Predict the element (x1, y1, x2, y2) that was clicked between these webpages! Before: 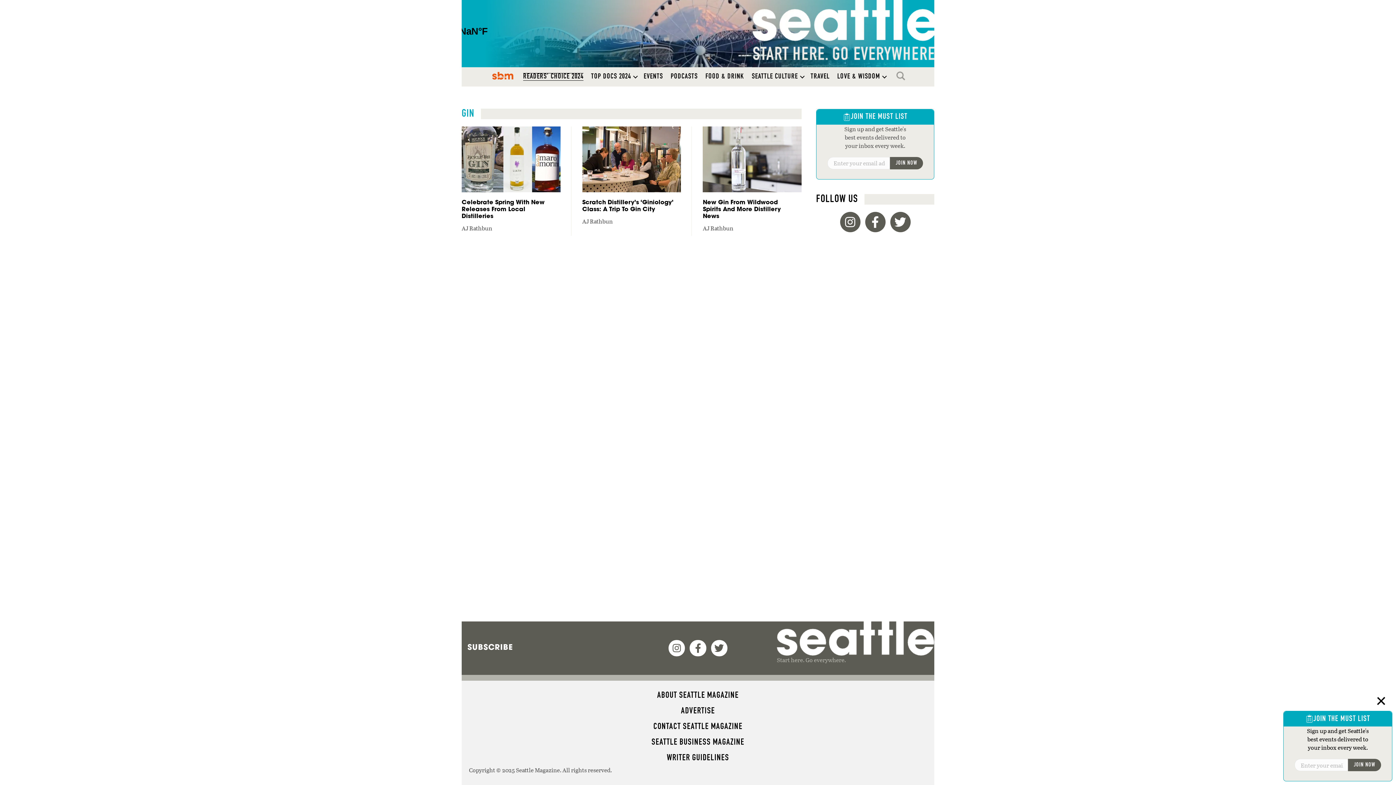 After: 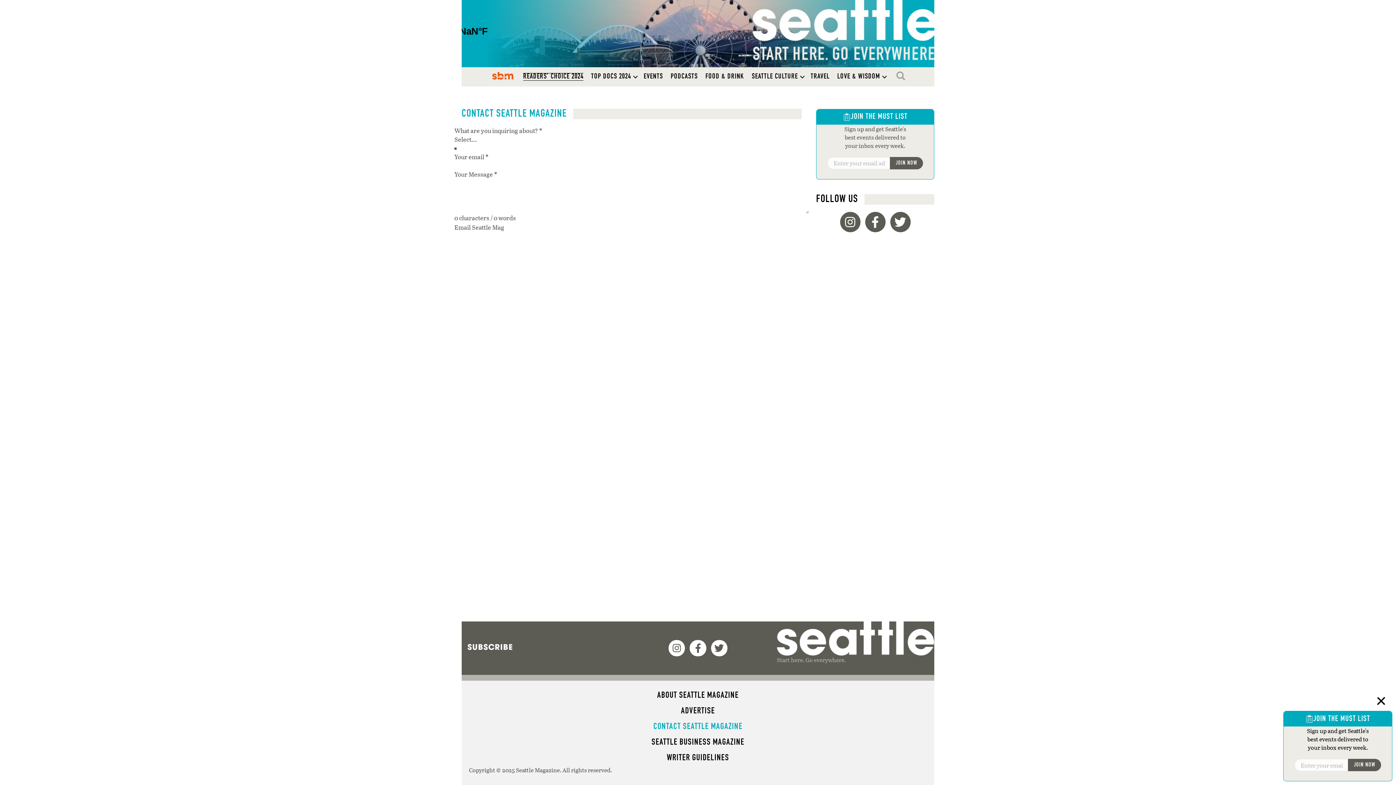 Action: label: CONTACT SEATTLE MAGAZINE bbox: (469, 719, 927, 734)